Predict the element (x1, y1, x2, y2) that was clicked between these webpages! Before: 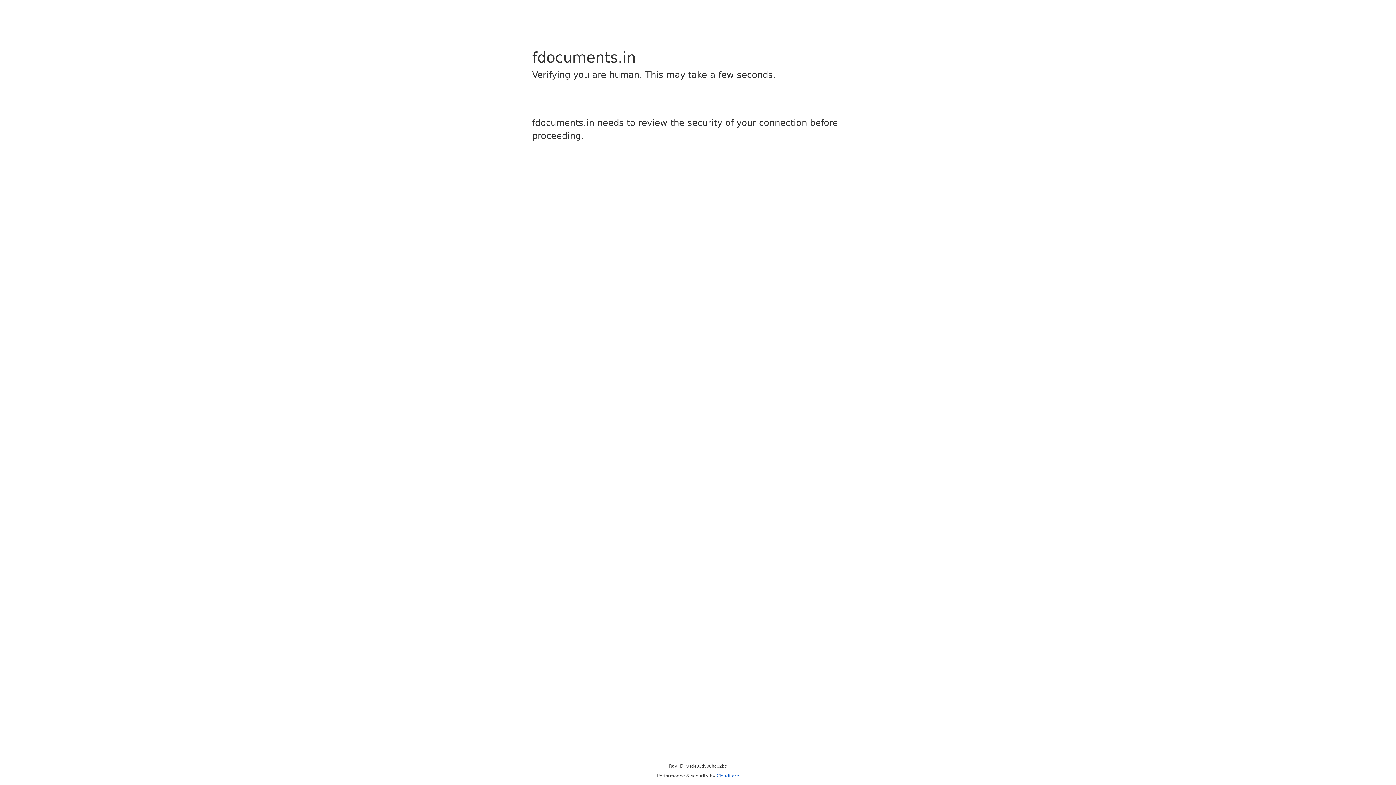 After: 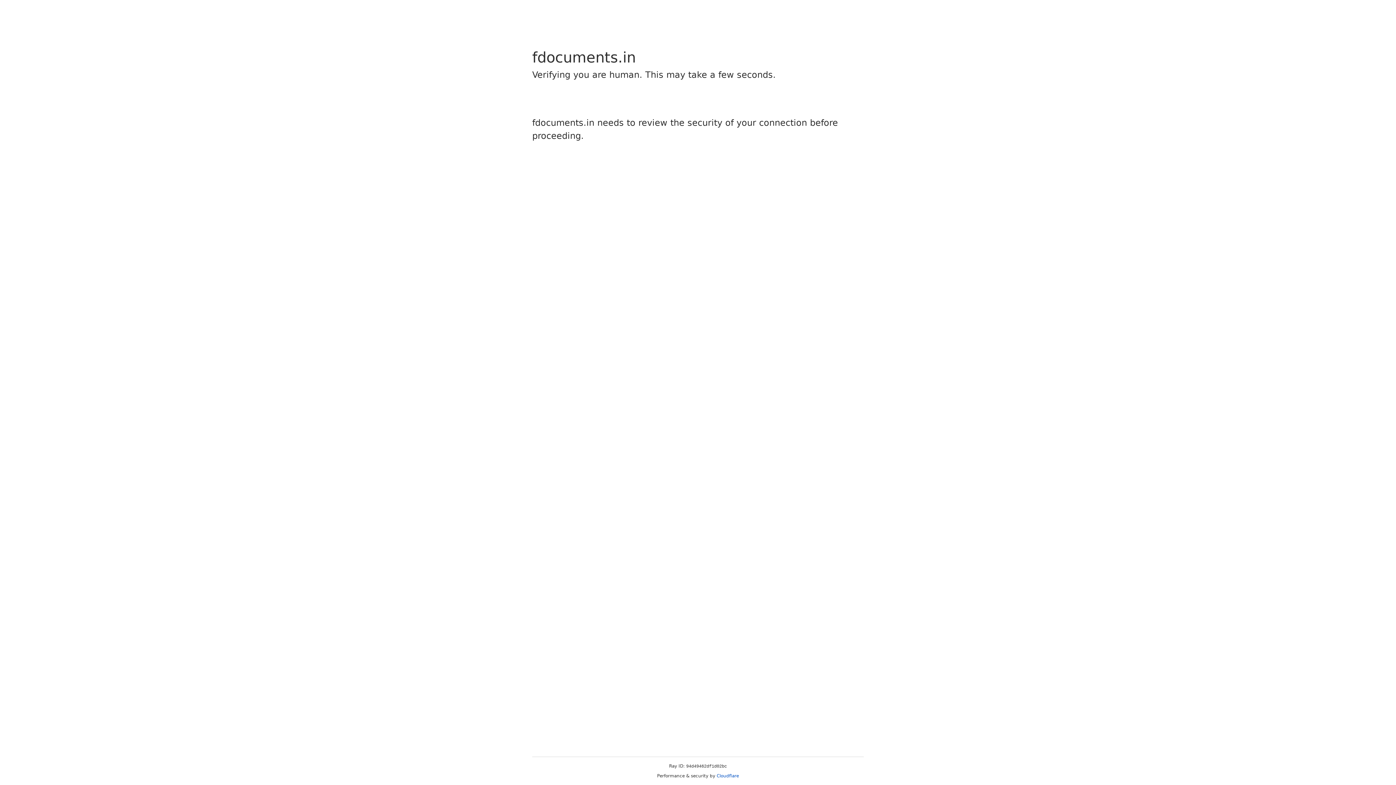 Action: label: Cloudflare bbox: (716, 773, 739, 778)